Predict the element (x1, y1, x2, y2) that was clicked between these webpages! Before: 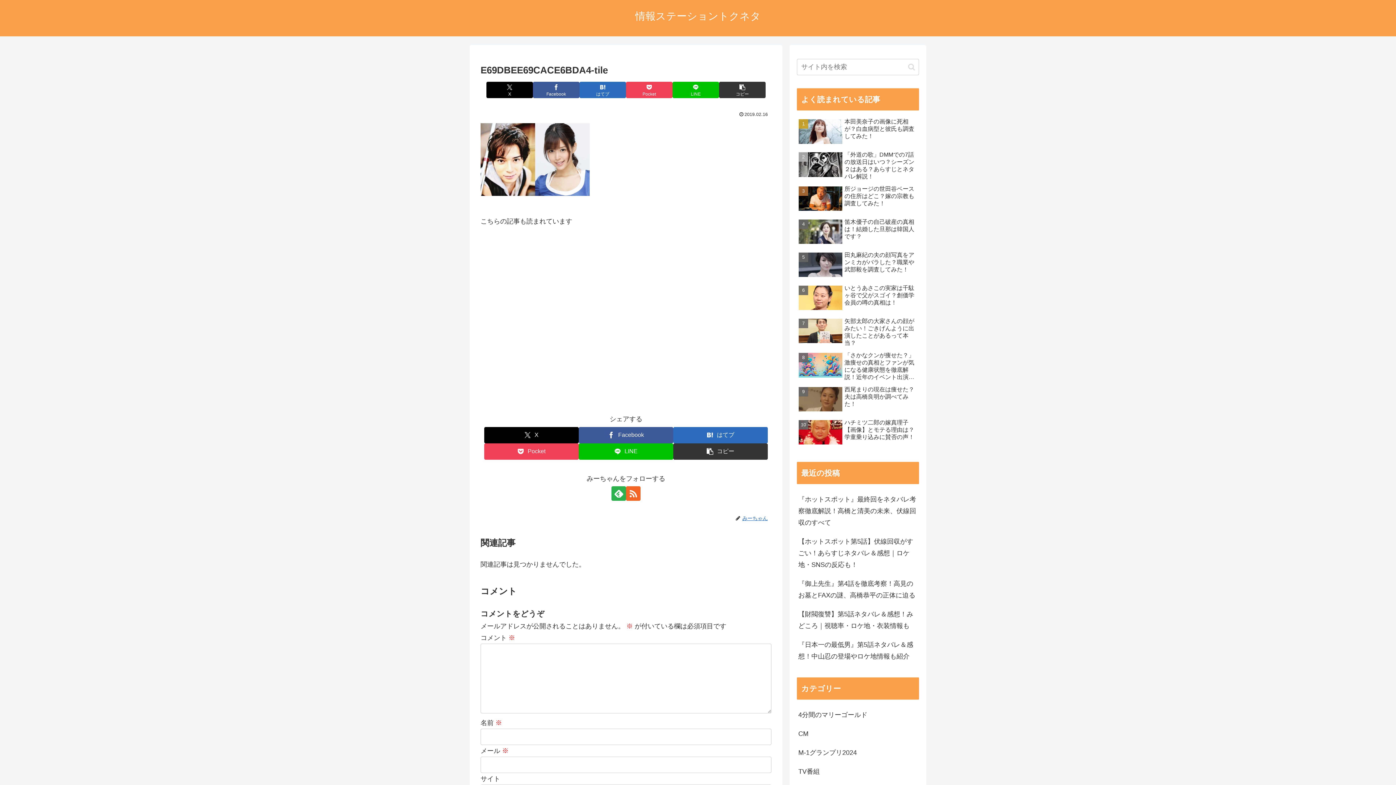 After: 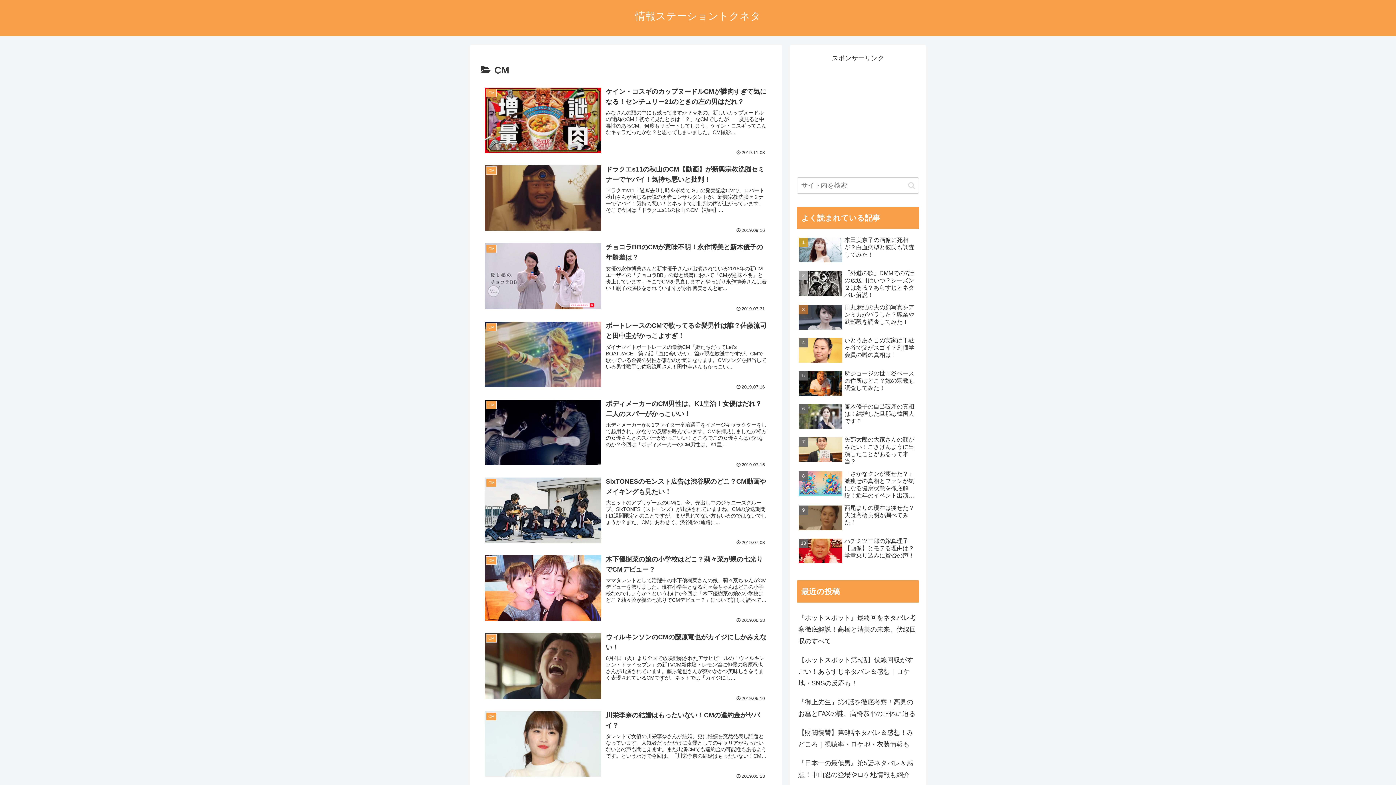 Action: label: CM bbox: (797, 724, 919, 743)